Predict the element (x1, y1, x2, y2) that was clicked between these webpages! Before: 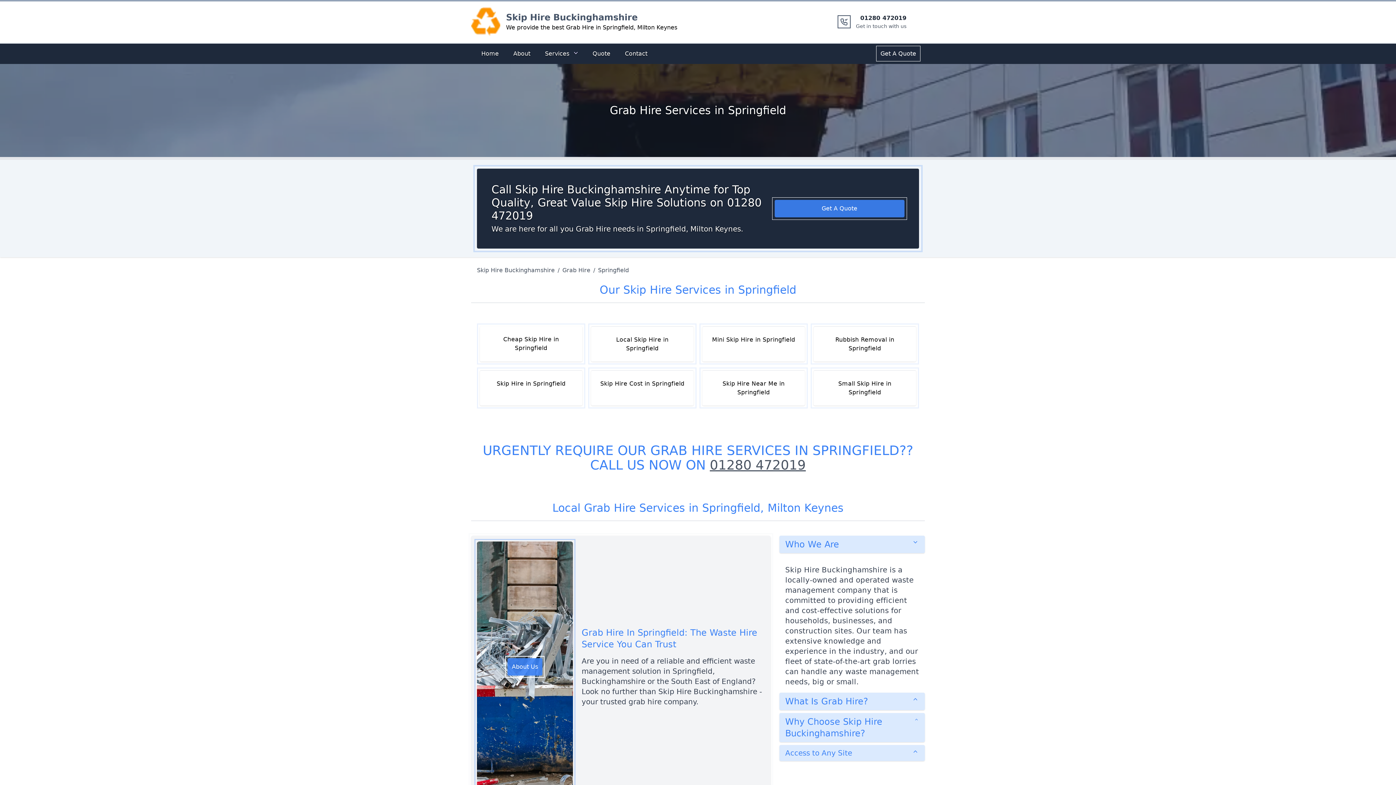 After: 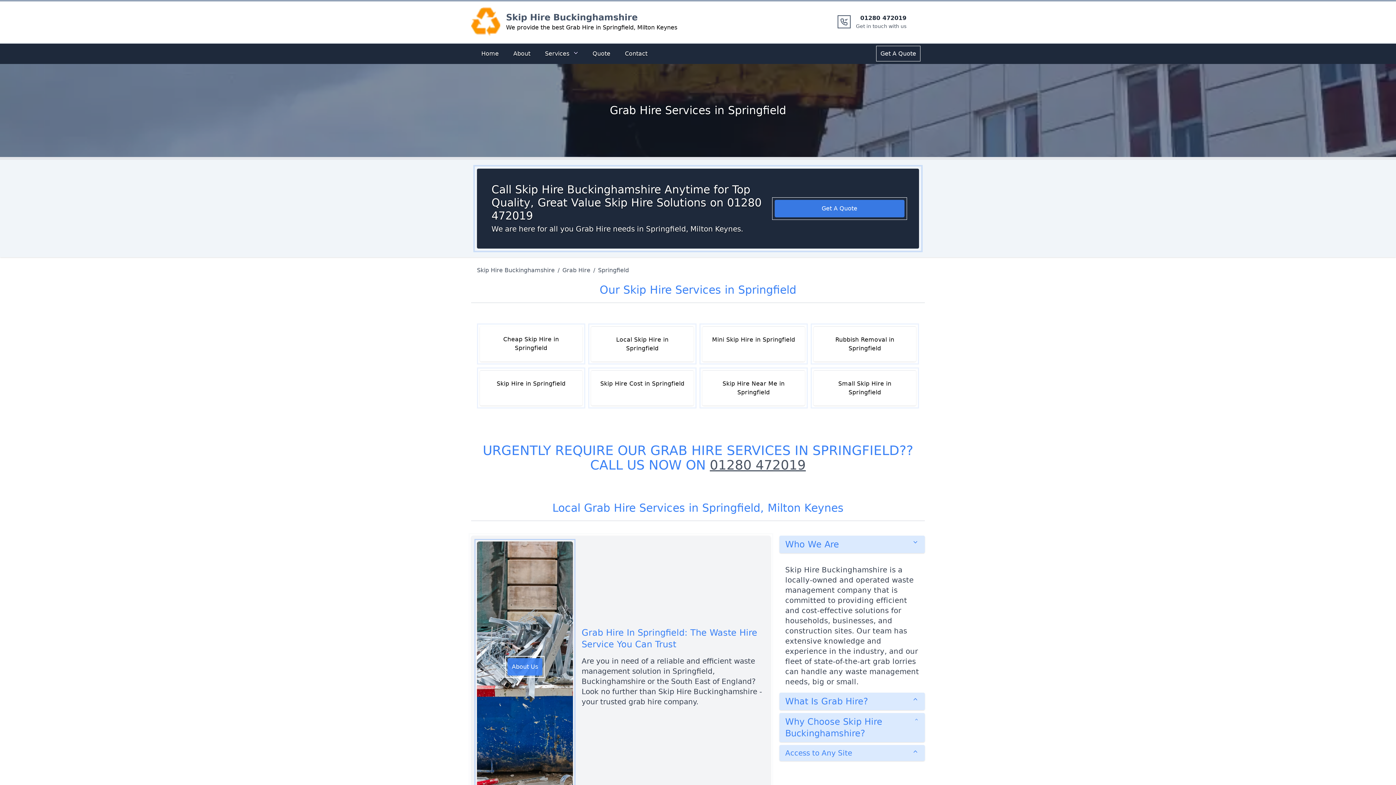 Action: label: 01280 472019 bbox: (710, 457, 806, 472)